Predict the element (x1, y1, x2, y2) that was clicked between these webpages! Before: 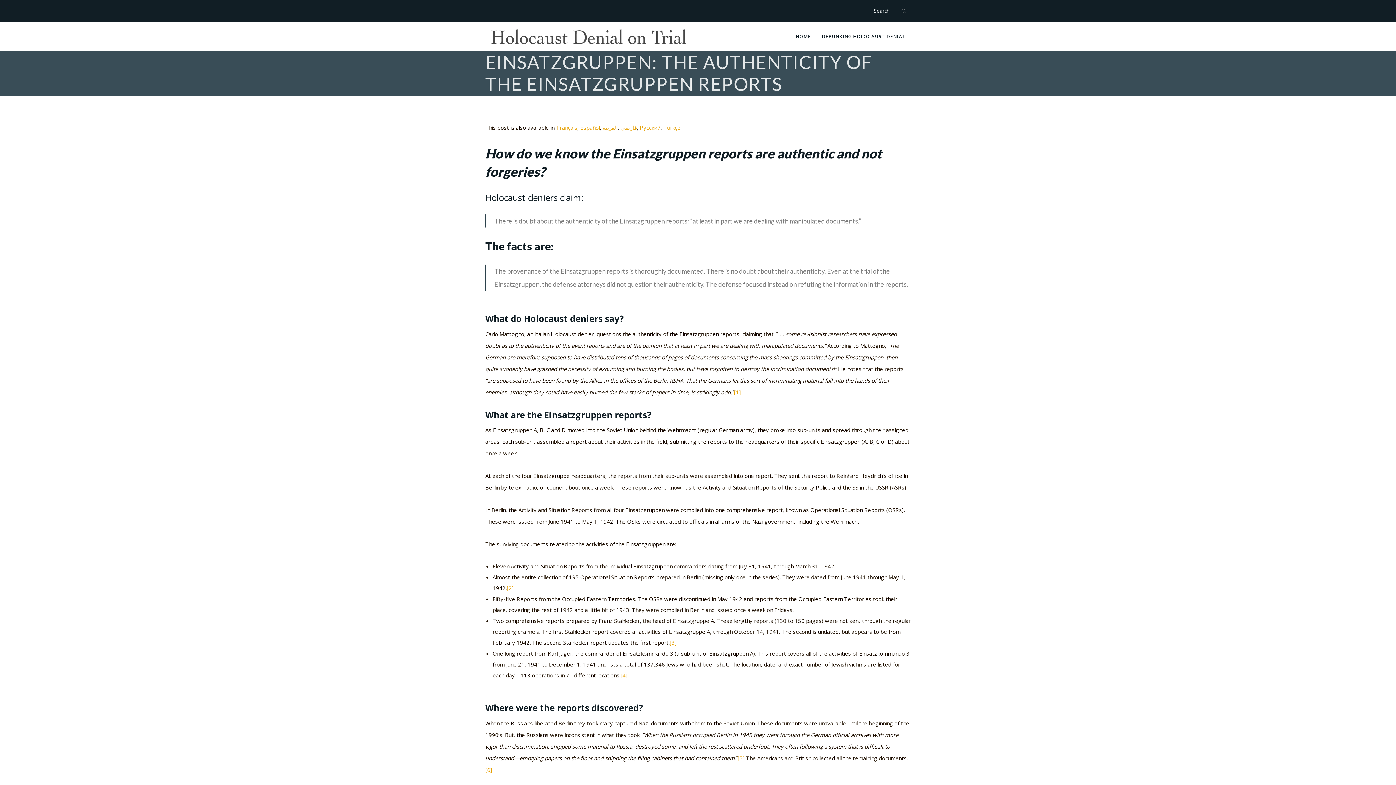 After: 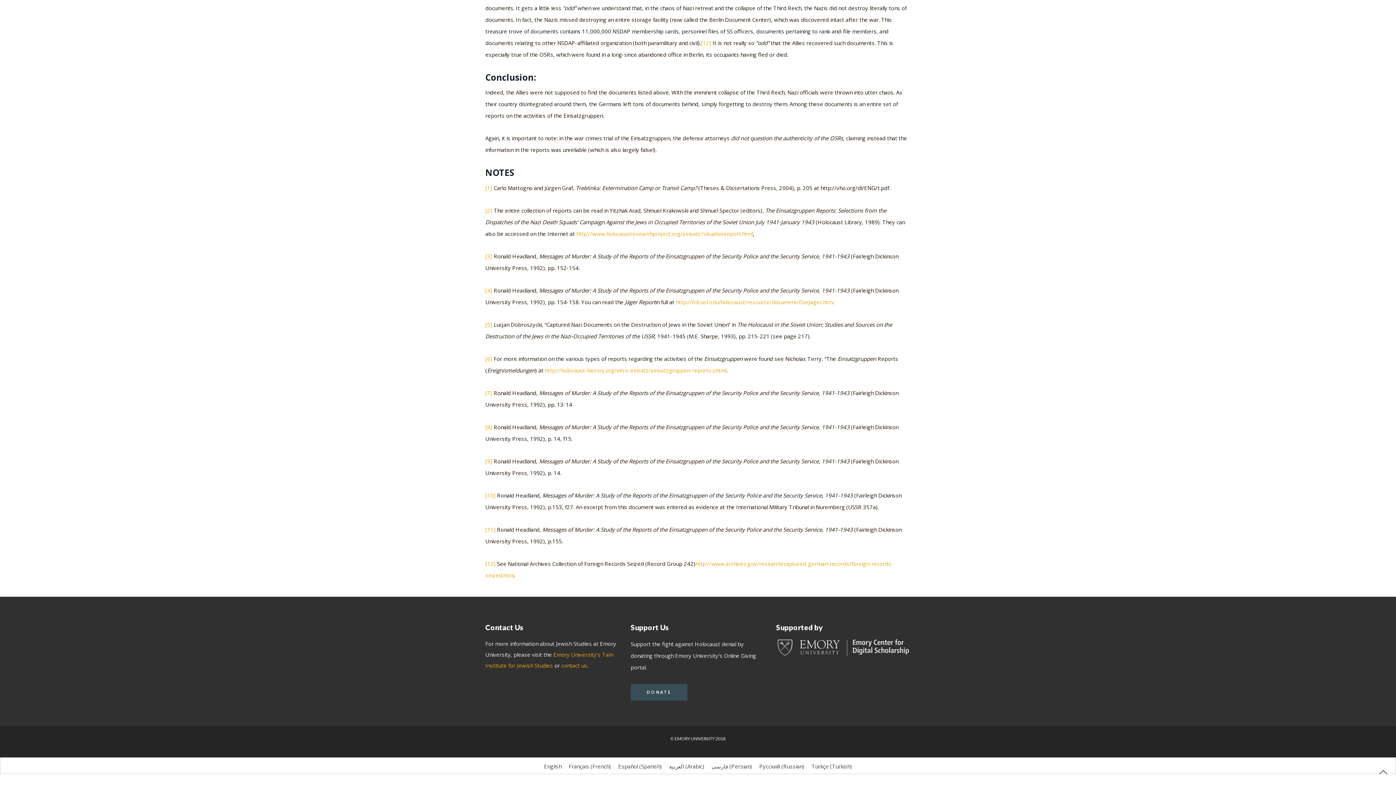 Action: bbox: (734, 388, 741, 395) label: [1]